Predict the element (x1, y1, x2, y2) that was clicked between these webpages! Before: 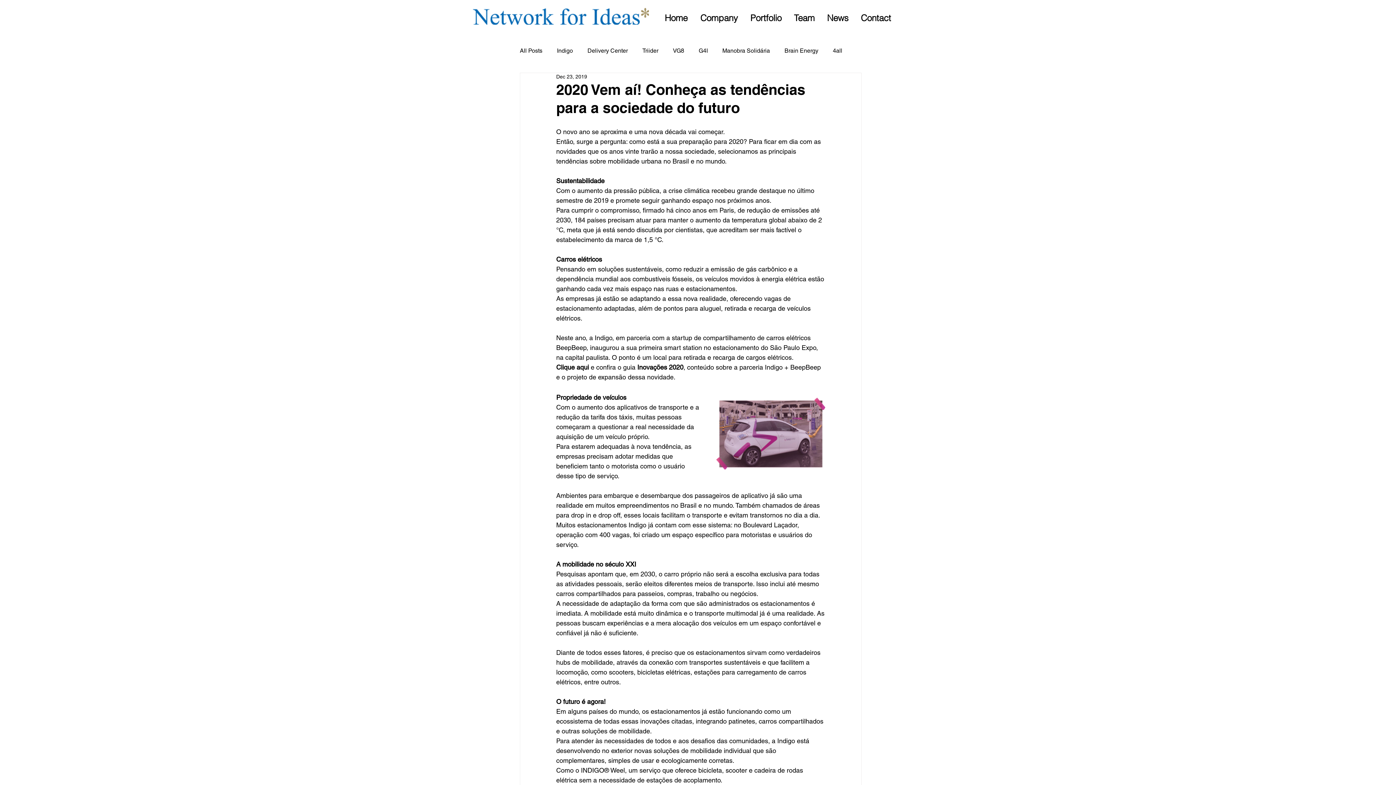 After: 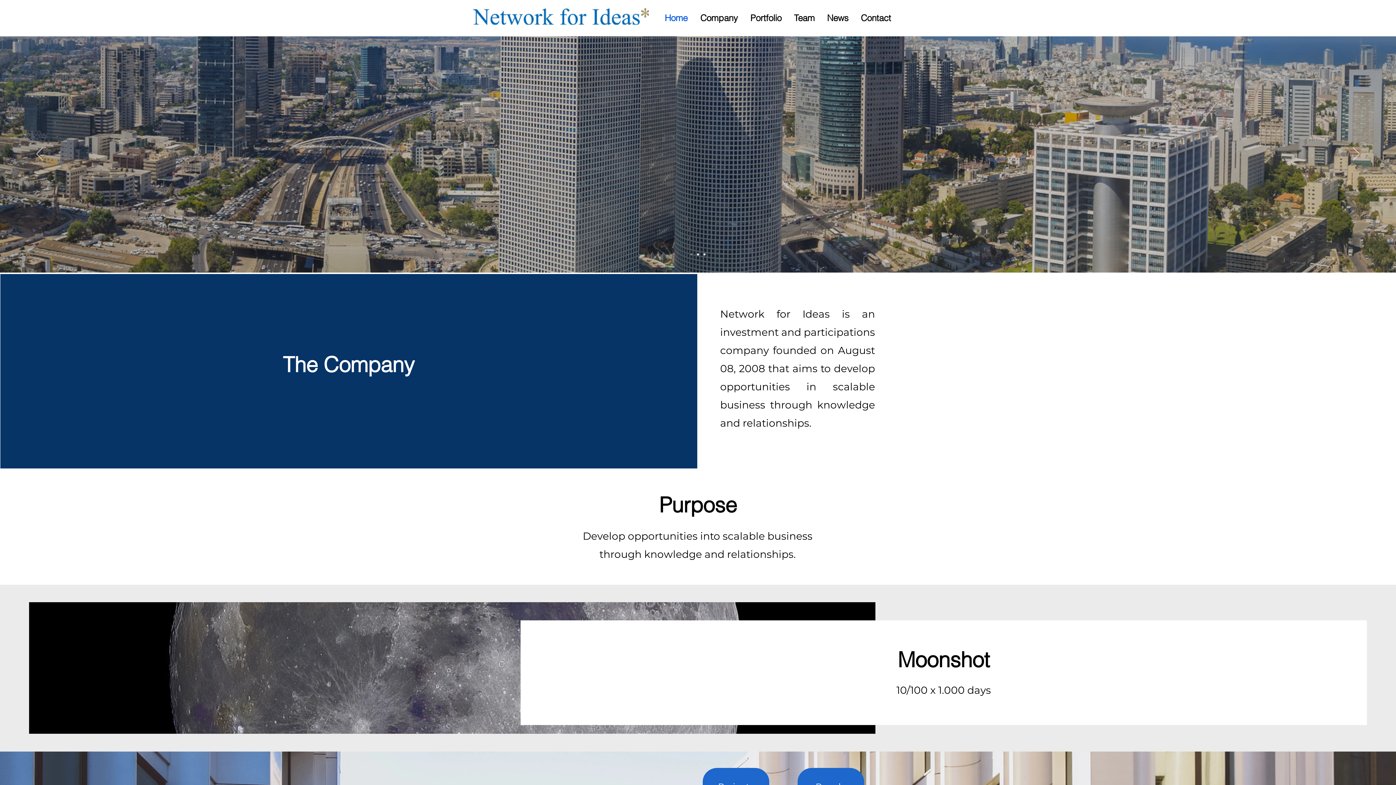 Action: label: Company bbox: (694, 0, 744, 36)